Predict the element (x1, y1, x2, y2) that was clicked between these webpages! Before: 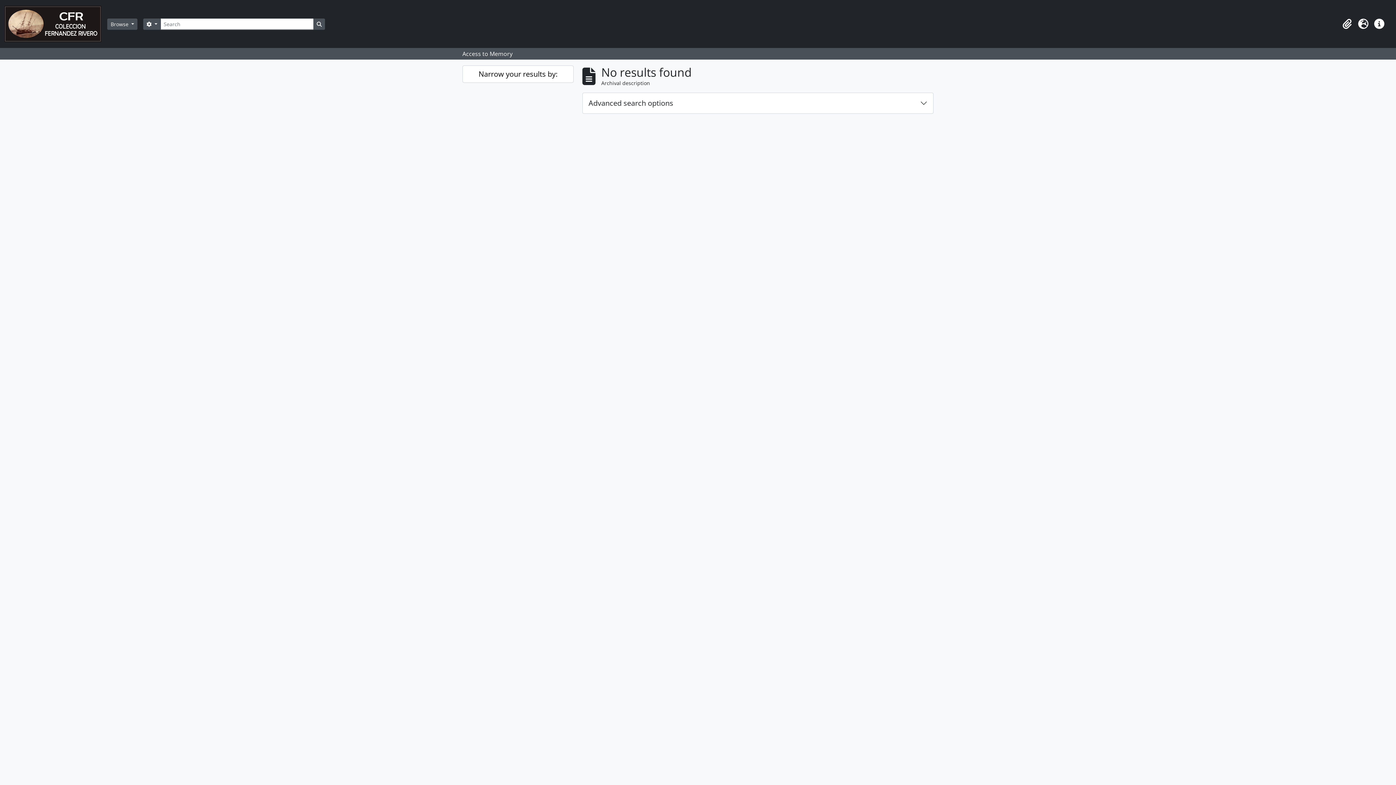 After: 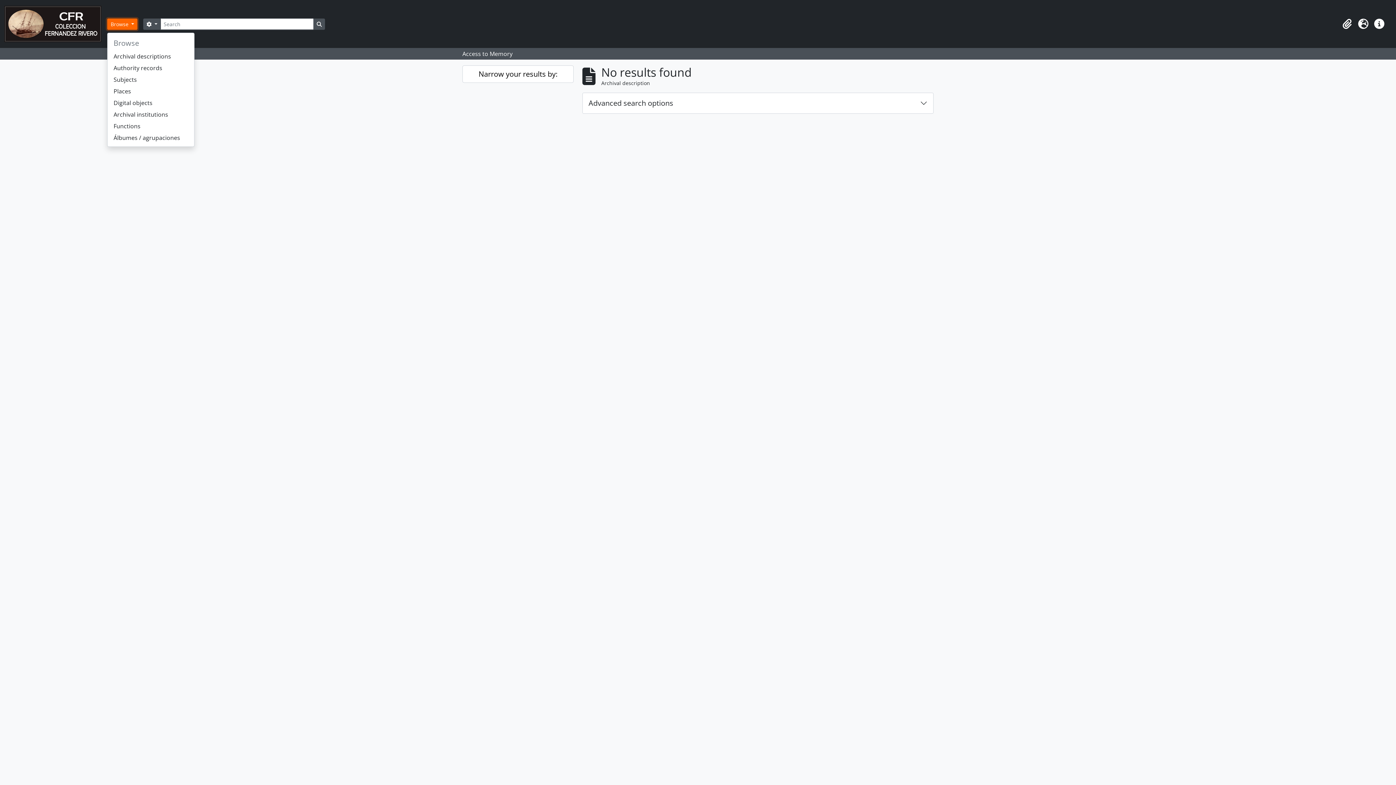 Action: label: Browse  bbox: (107, 18, 137, 29)